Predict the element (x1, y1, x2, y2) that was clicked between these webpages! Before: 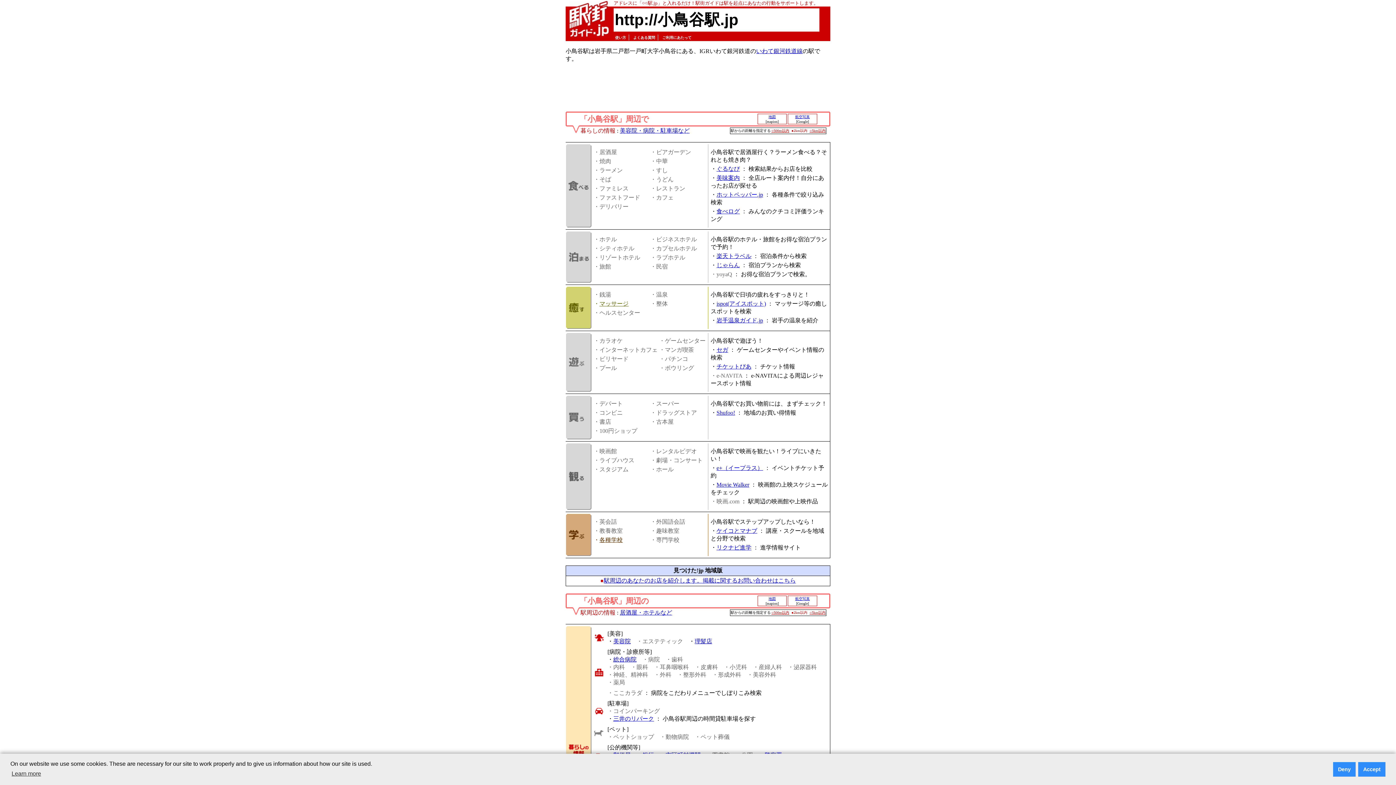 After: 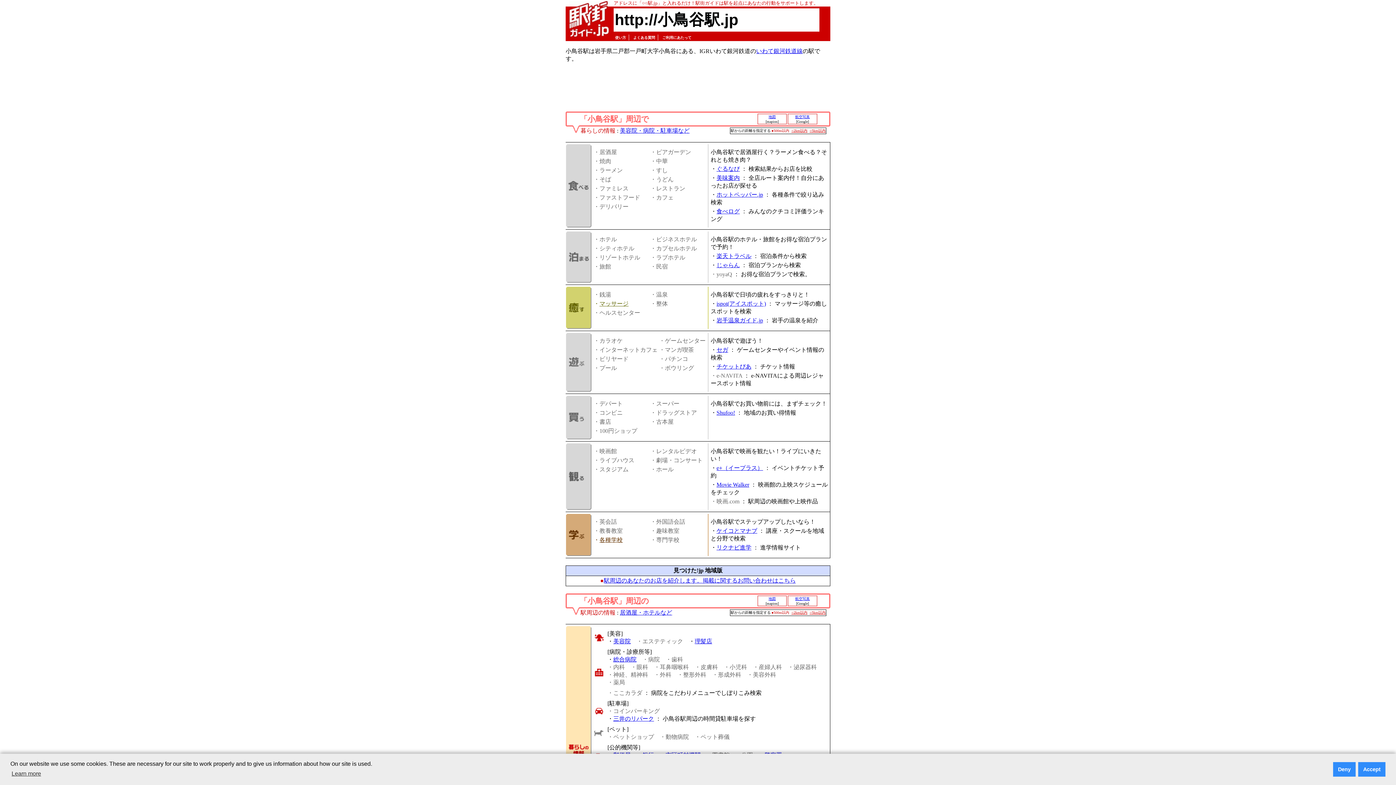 Action: label: ○500m以内 bbox: (771, 610, 789, 614)